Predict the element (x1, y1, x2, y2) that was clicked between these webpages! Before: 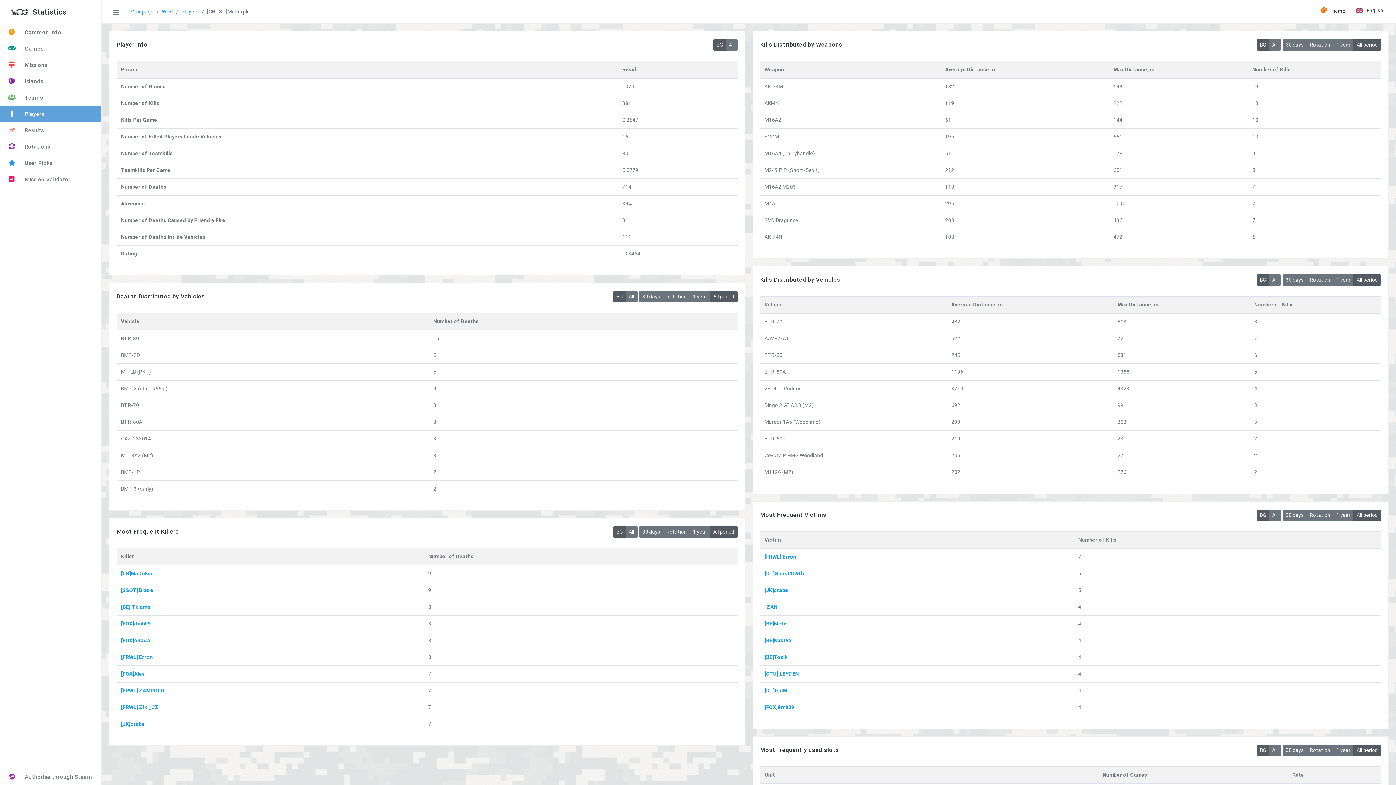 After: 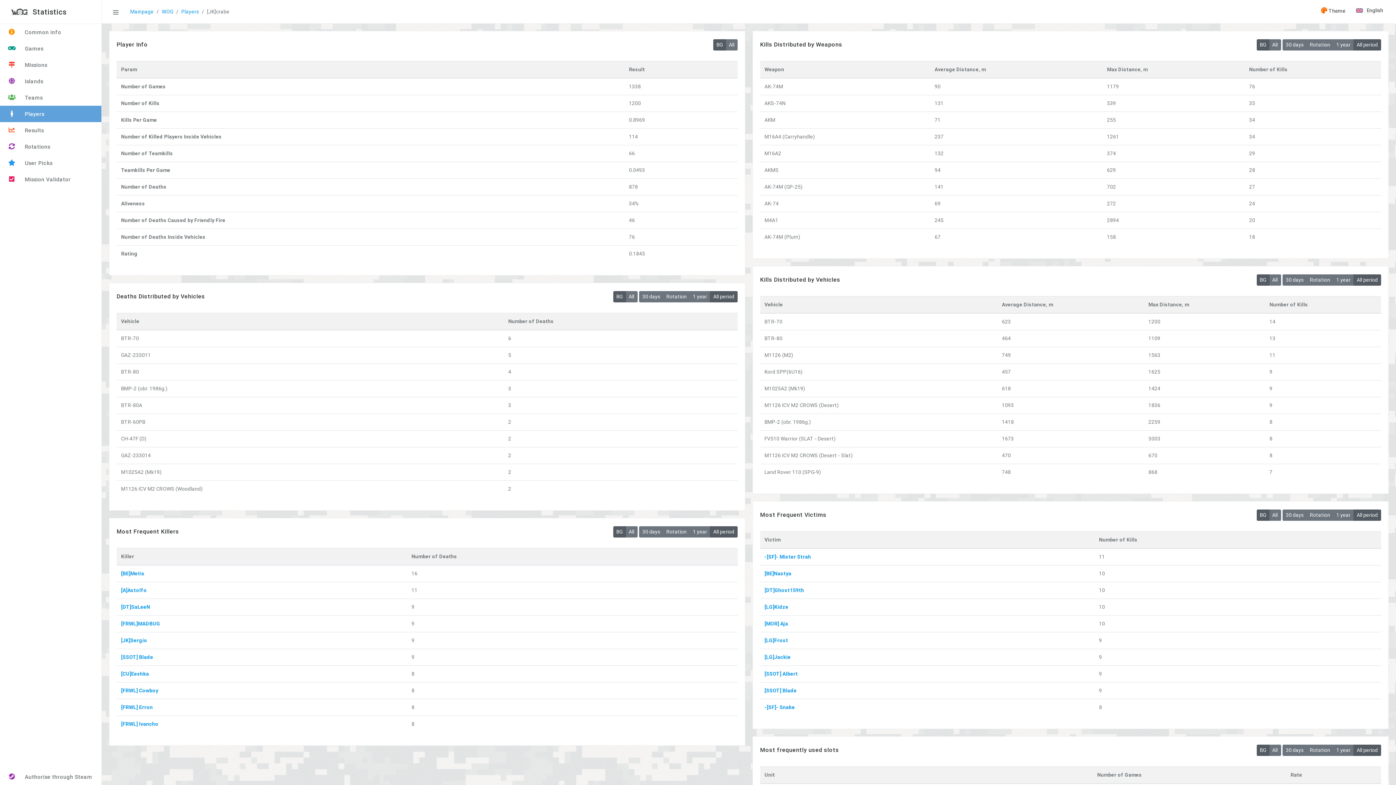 Action: label: [JK]crabe bbox: (121, 721, 144, 727)